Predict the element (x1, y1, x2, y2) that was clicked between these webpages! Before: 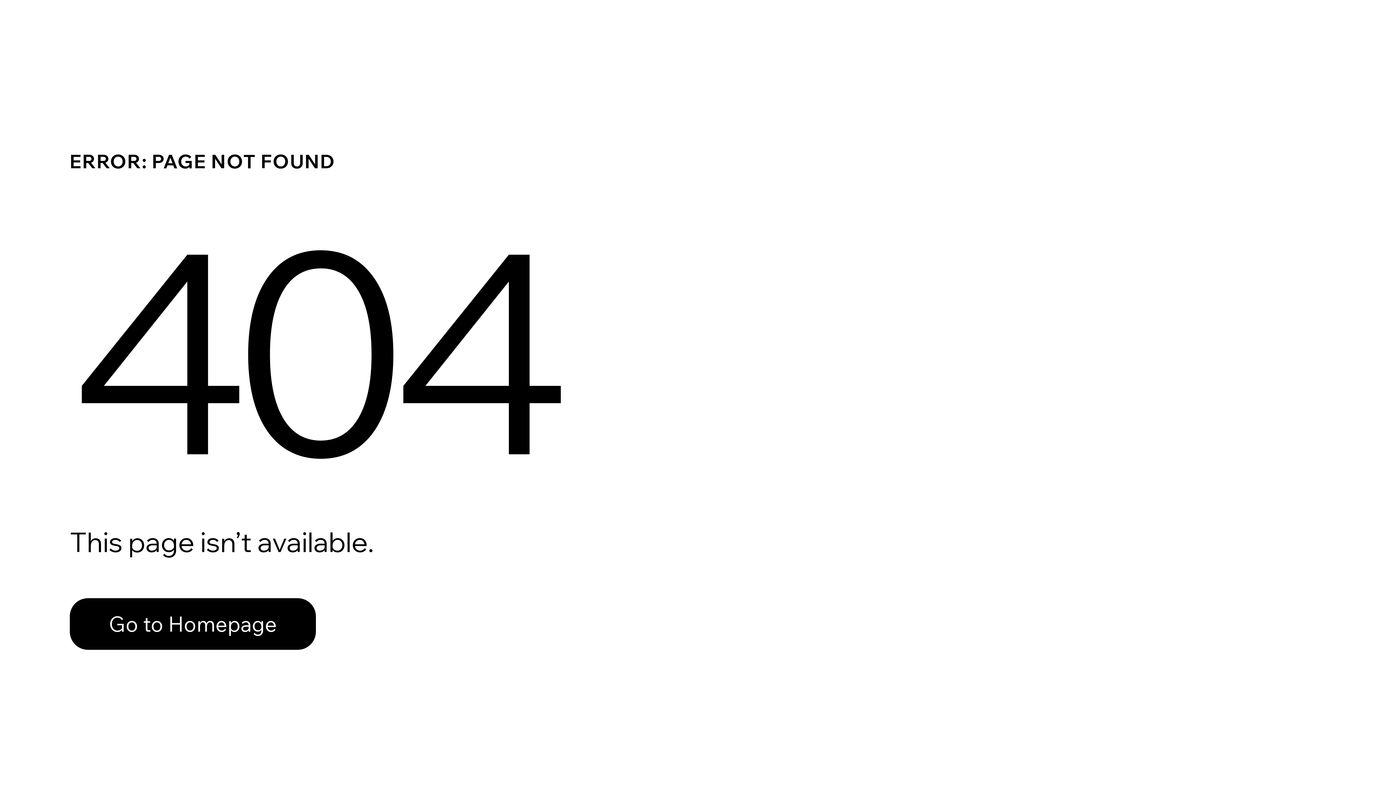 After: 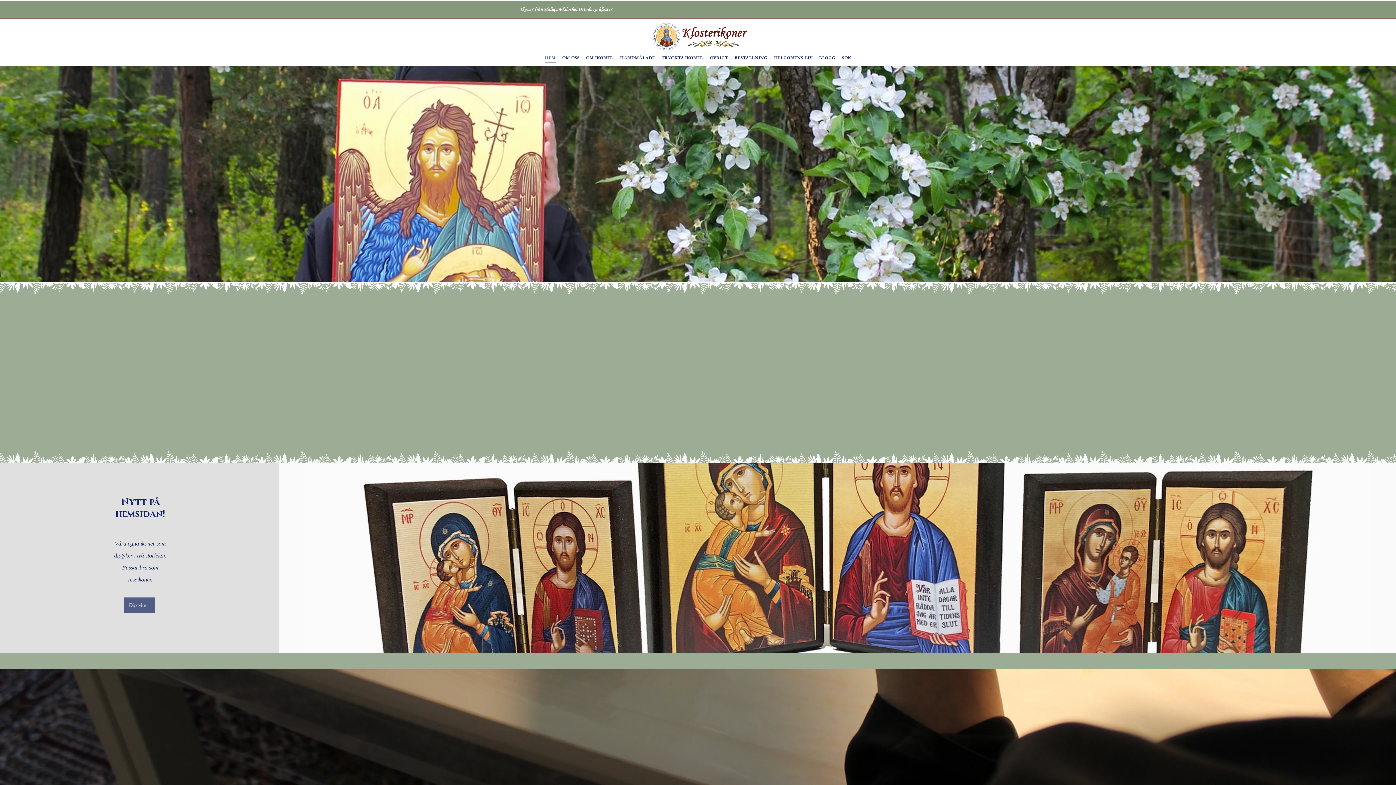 Action: label: Go to Homepage bbox: (69, 582, 768, 659)